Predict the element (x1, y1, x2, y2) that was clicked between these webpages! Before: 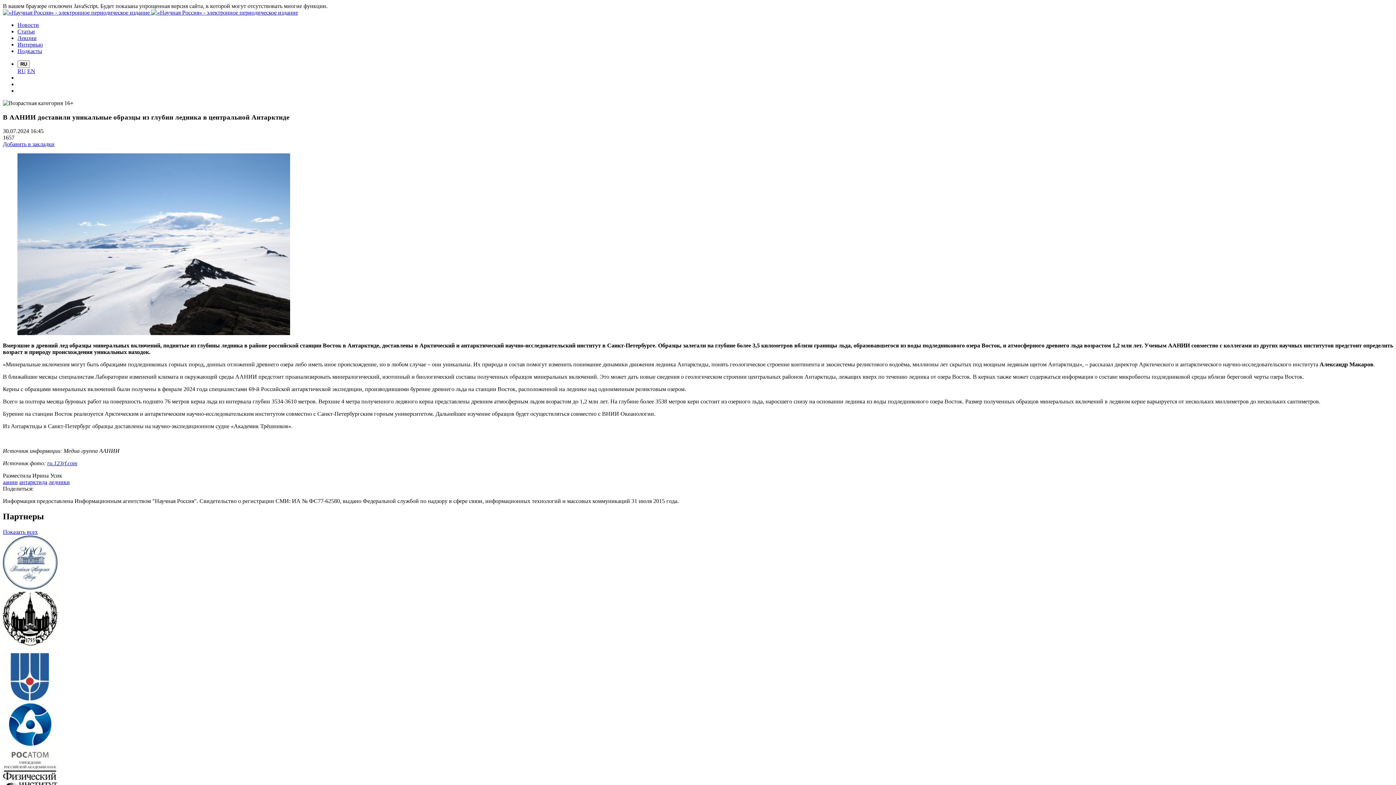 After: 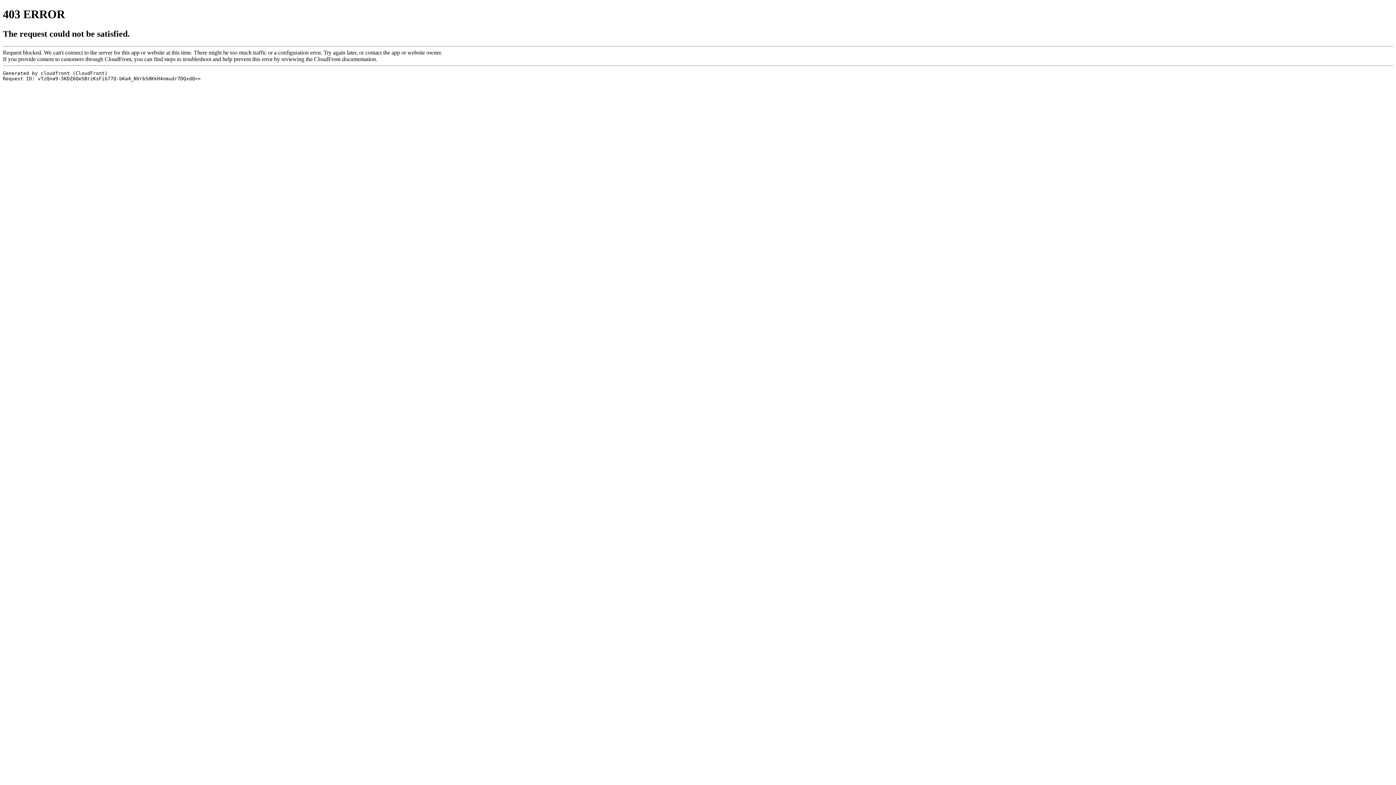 Action: label: ru.123rf.com bbox: (47, 460, 77, 466)